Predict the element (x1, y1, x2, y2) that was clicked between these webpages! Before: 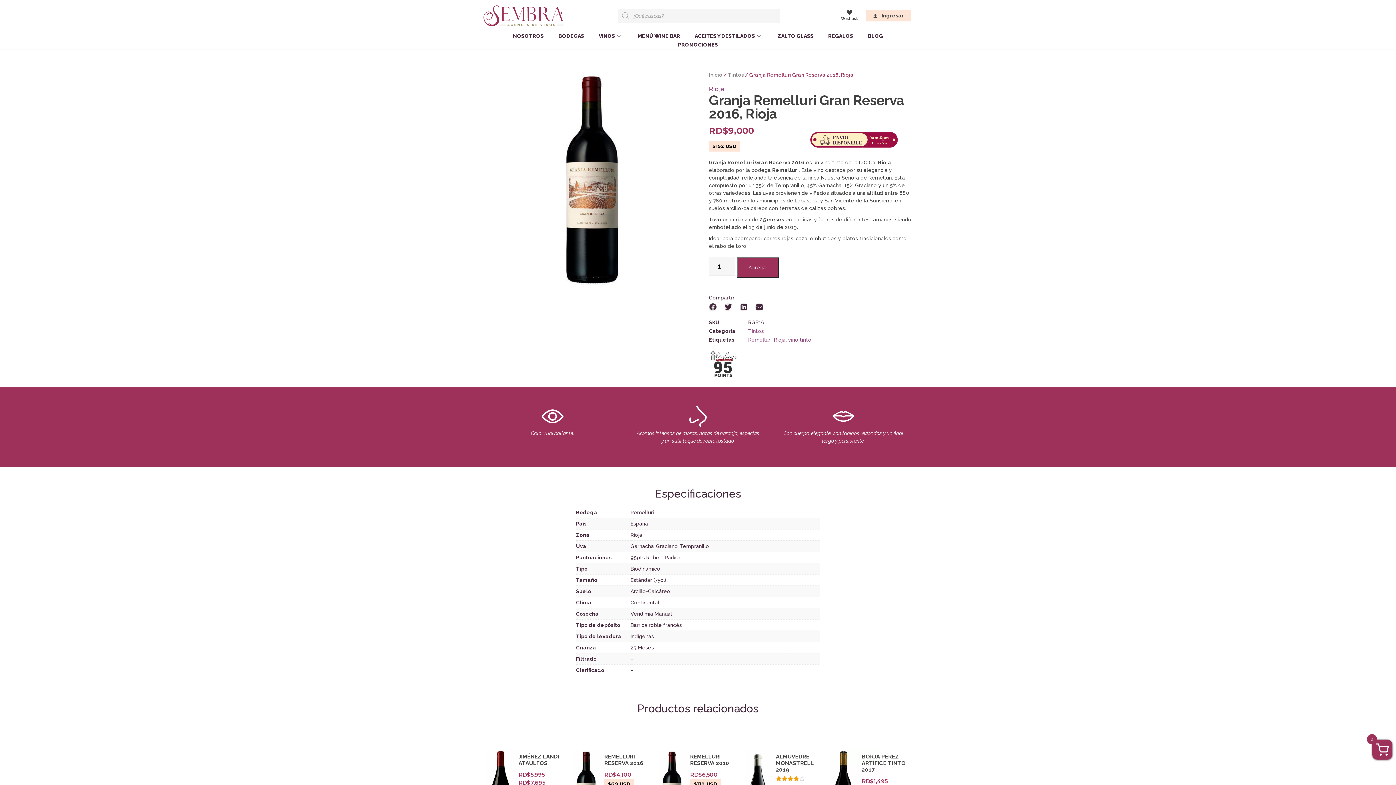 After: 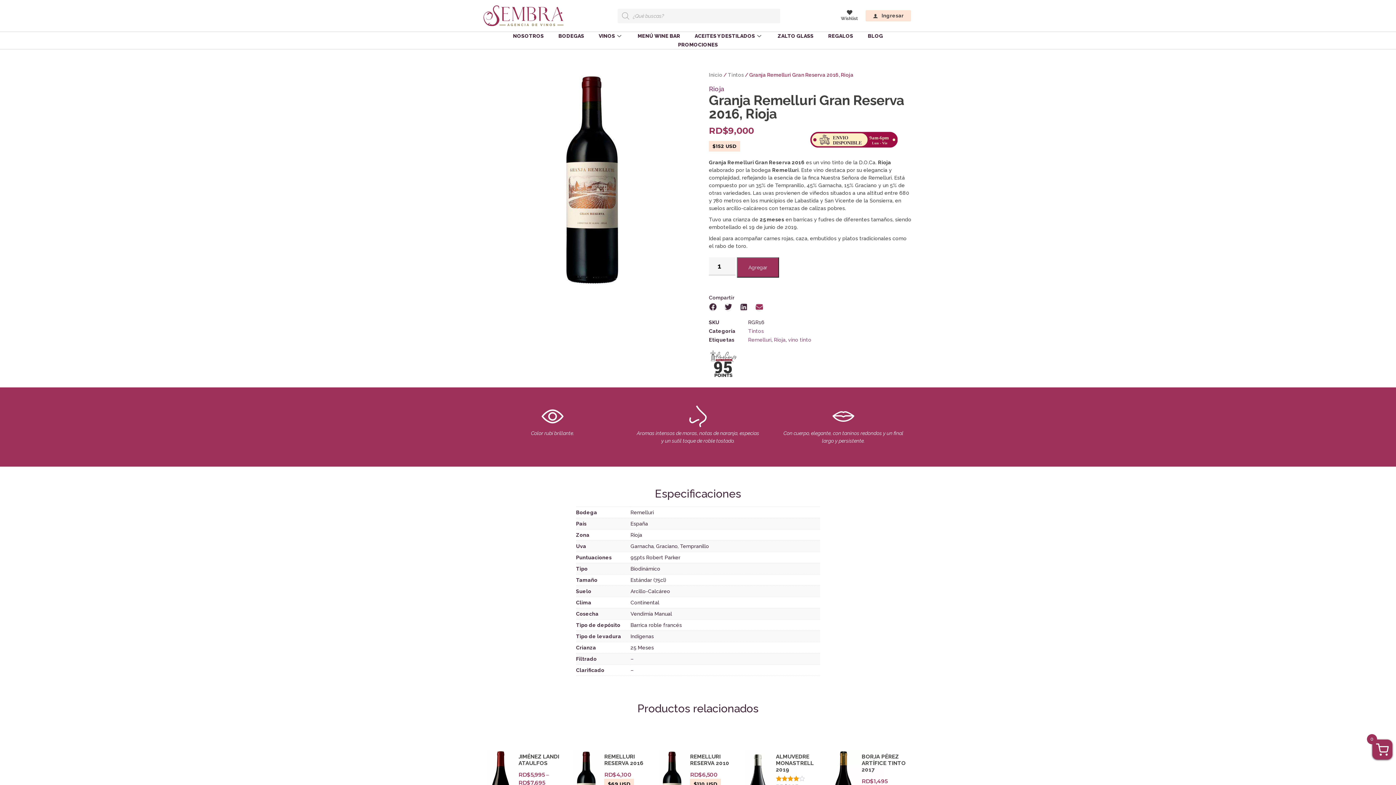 Action: label: Compartir en email bbox: (755, 303, 763, 311)